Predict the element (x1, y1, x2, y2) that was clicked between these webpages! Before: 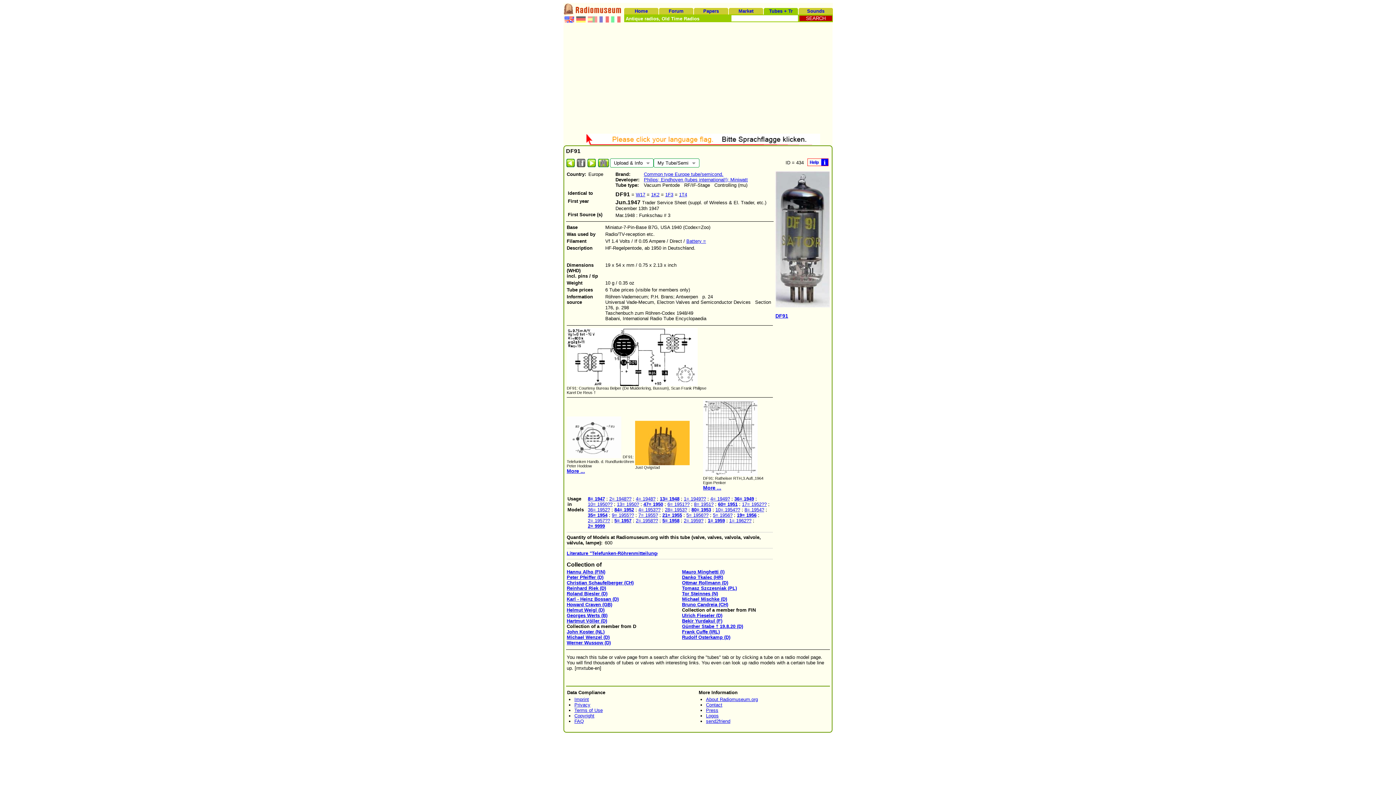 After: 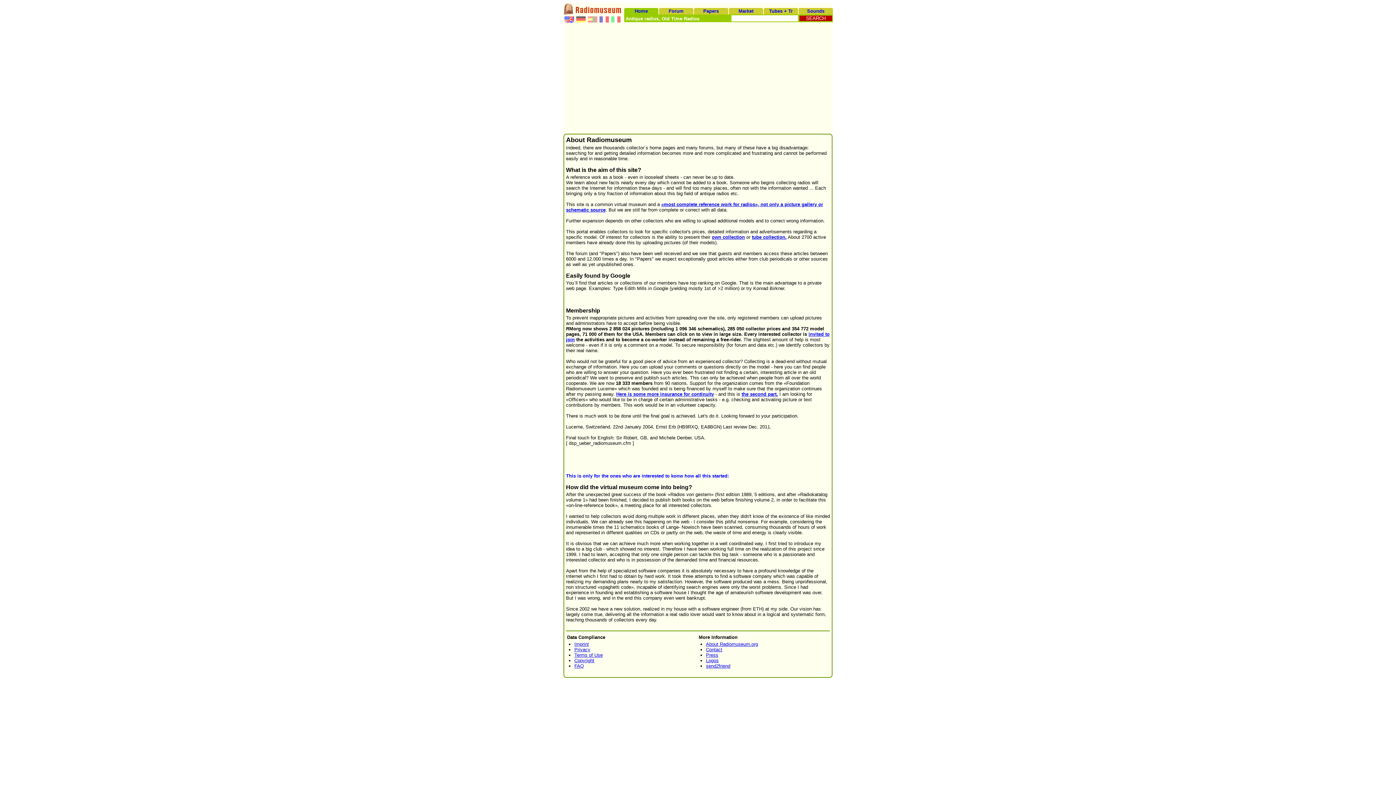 Action: bbox: (706, 697, 758, 702) label: About Radiomuseum.org